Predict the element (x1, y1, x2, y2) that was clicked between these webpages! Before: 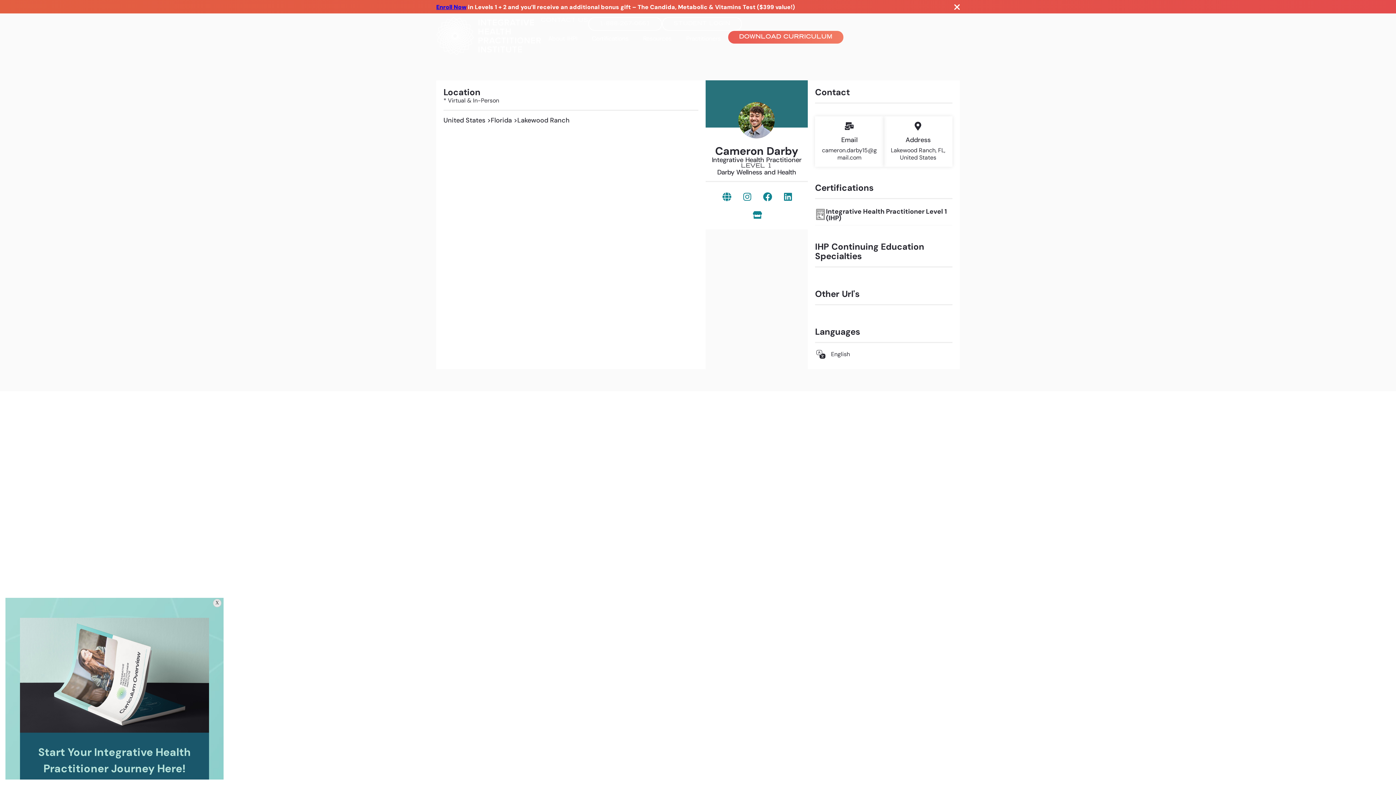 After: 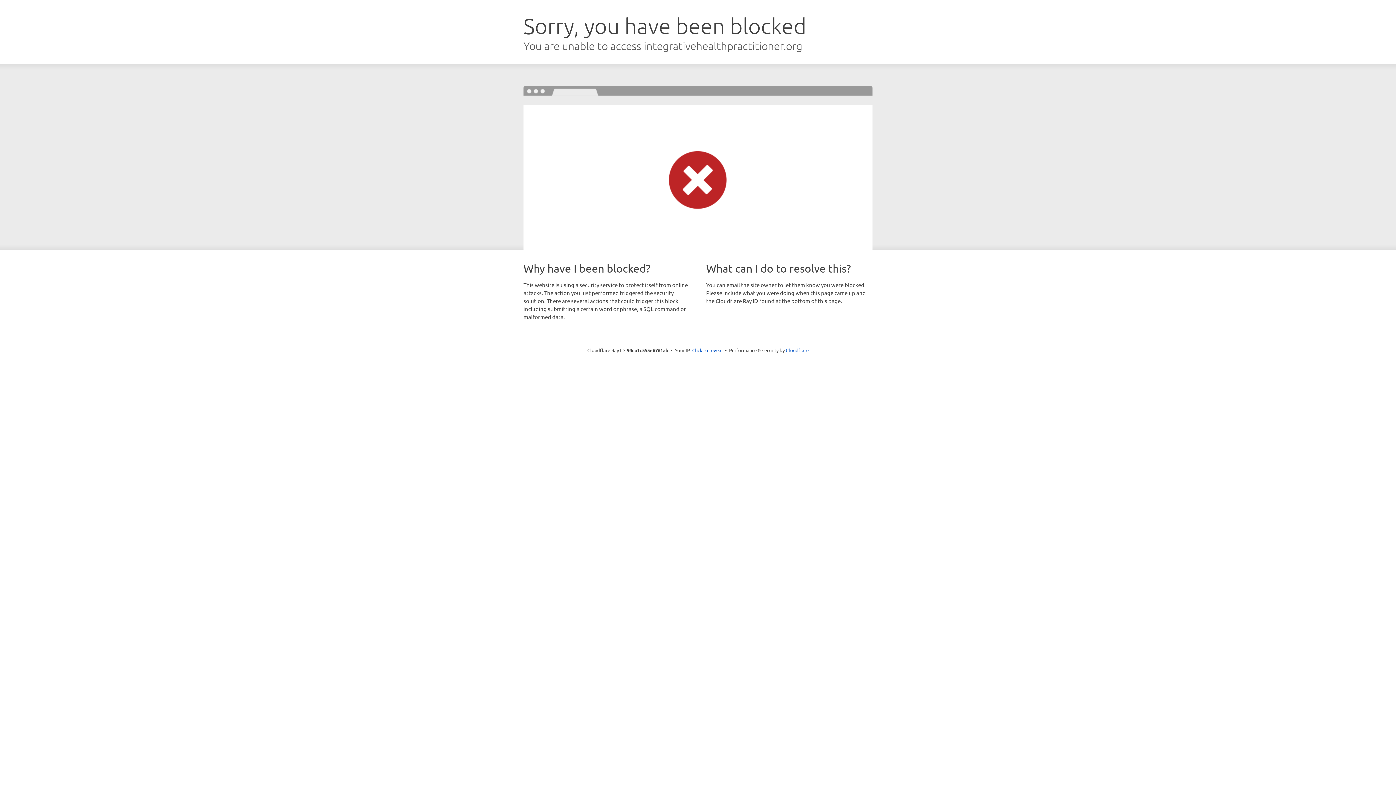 Action: label: STUDENT LOGIN bbox: (662, 17, 742, 30)